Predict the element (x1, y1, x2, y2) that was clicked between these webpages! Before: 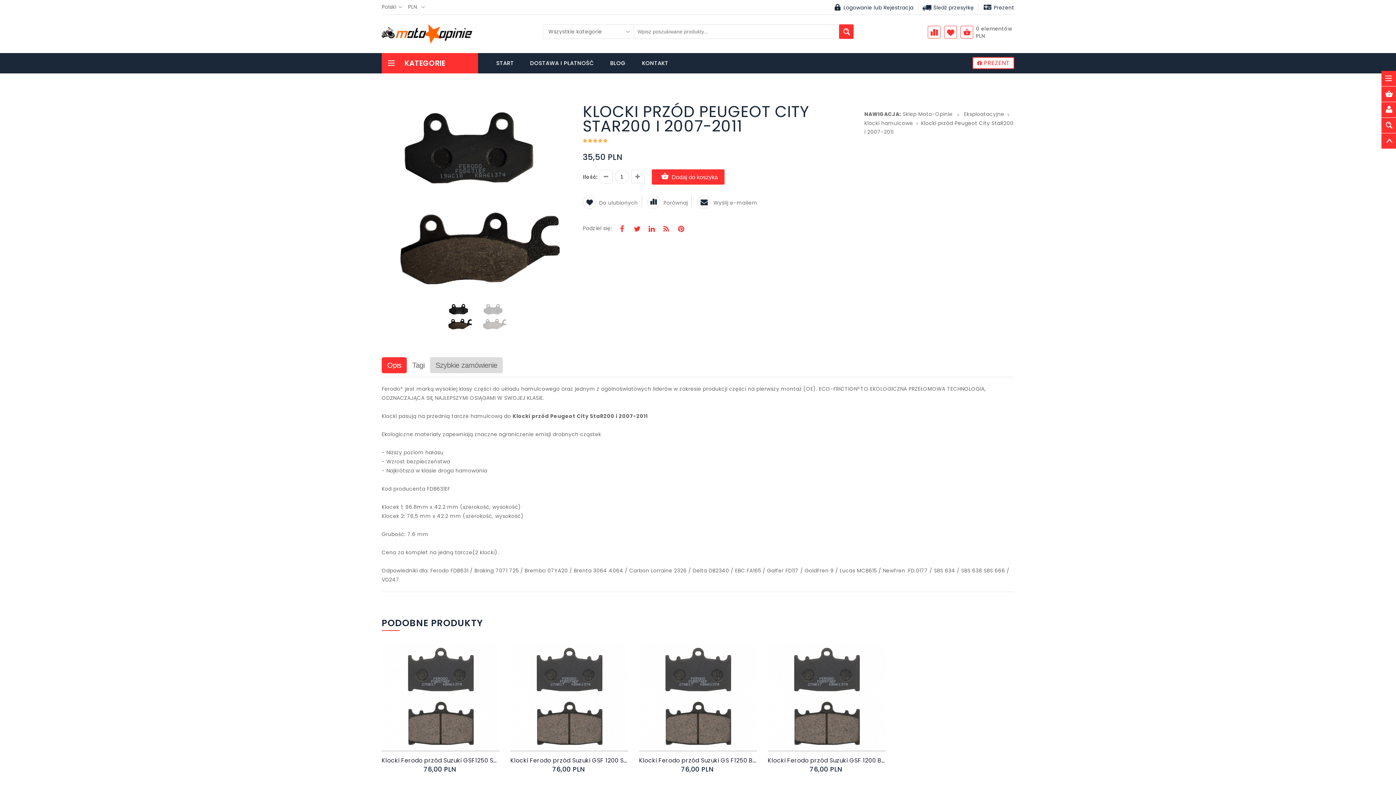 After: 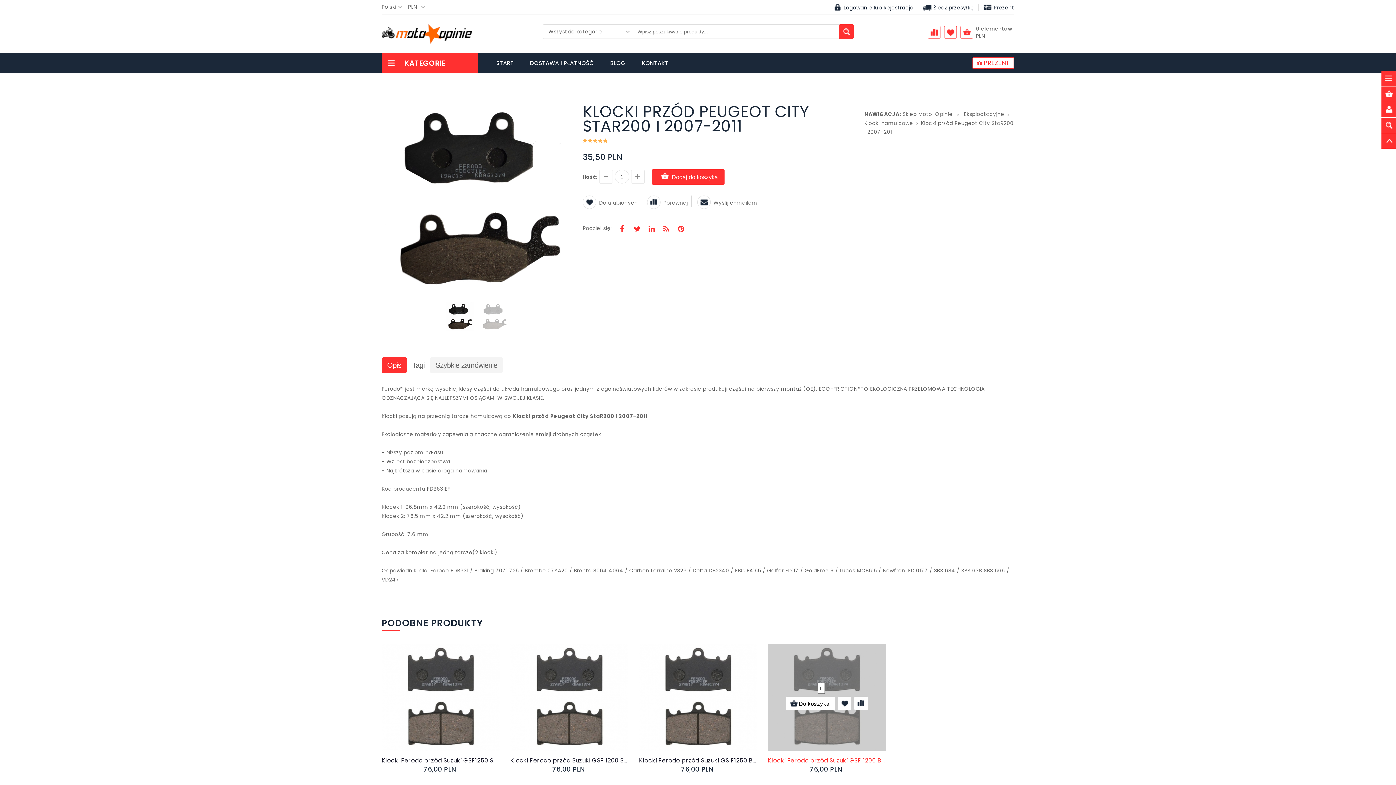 Action: bbox: (832, 701, 839, 708)